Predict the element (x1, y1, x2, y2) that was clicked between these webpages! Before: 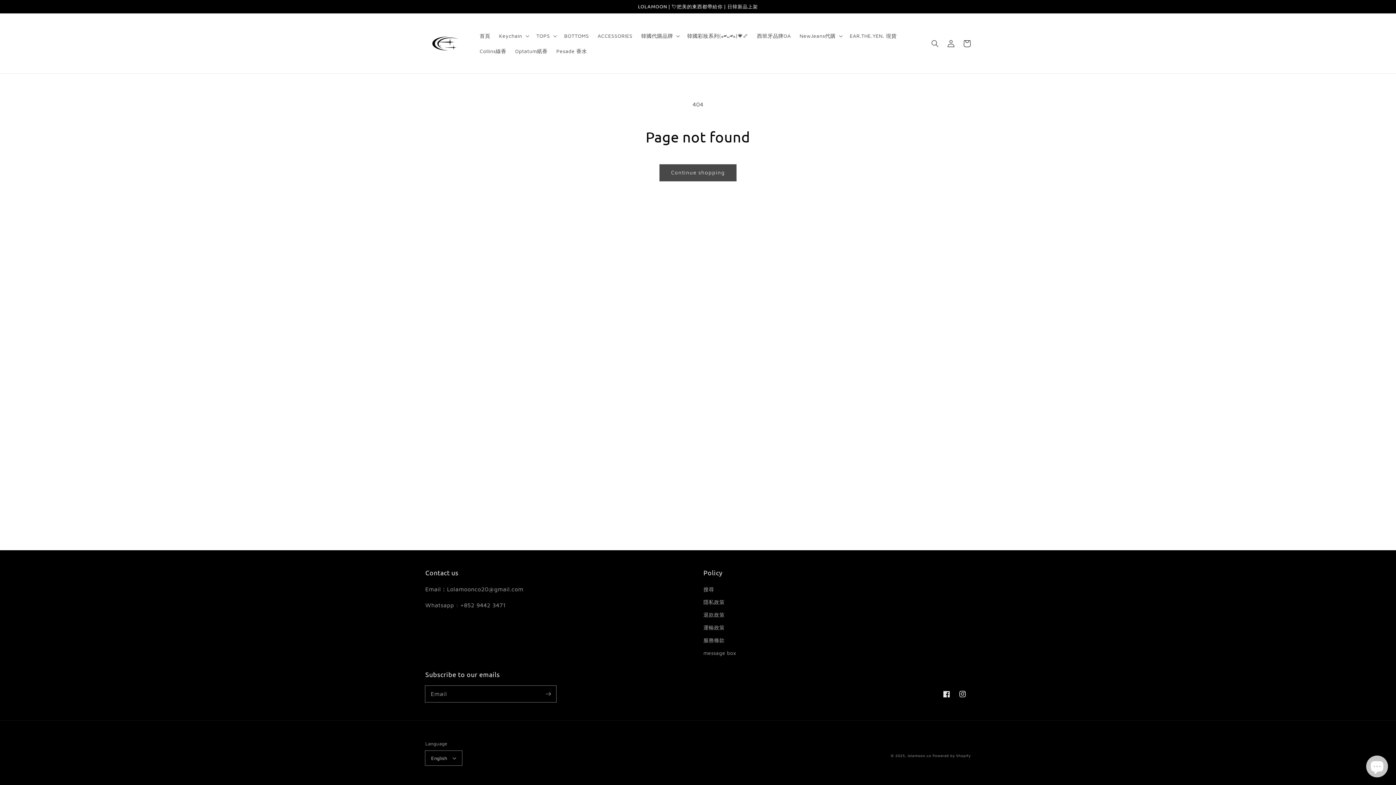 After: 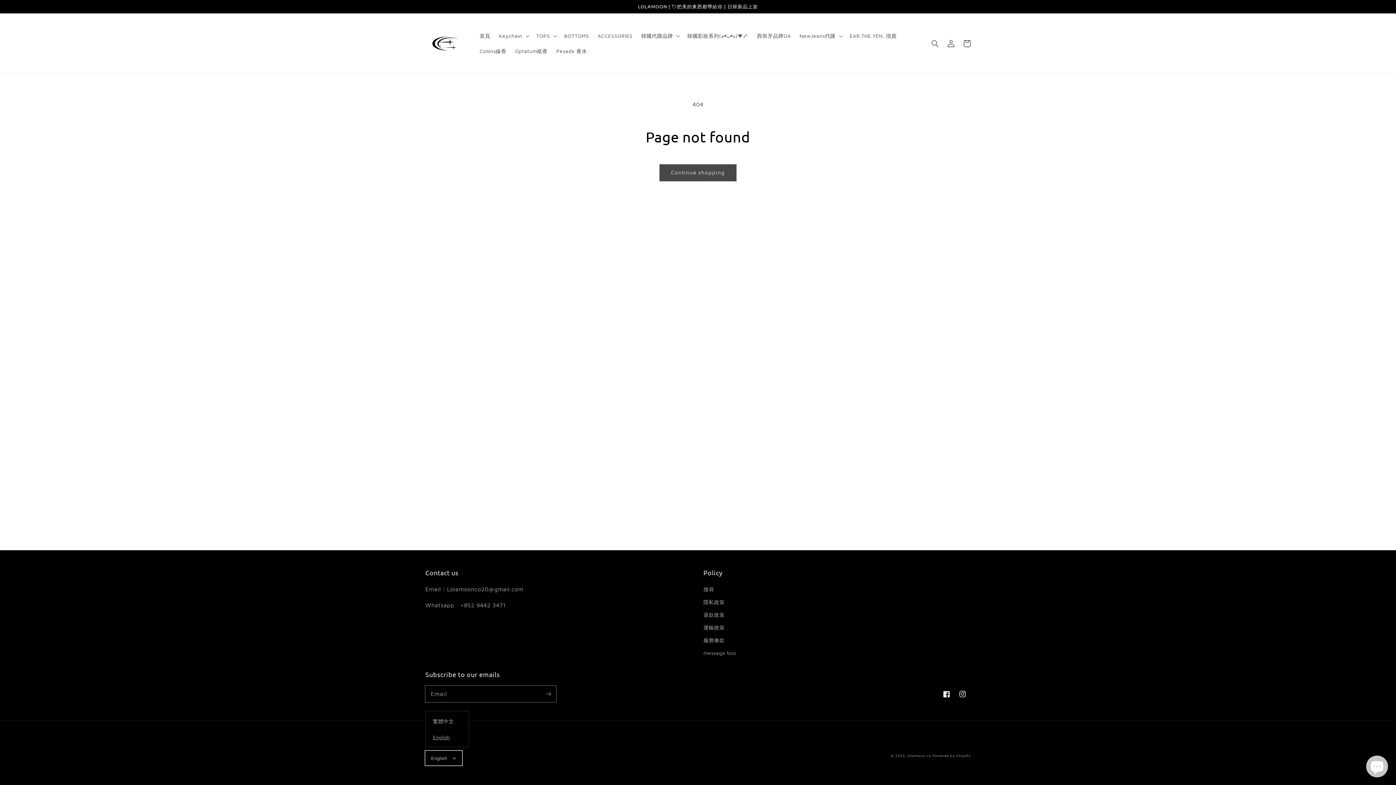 Action: label: English bbox: (425, 751, 462, 765)